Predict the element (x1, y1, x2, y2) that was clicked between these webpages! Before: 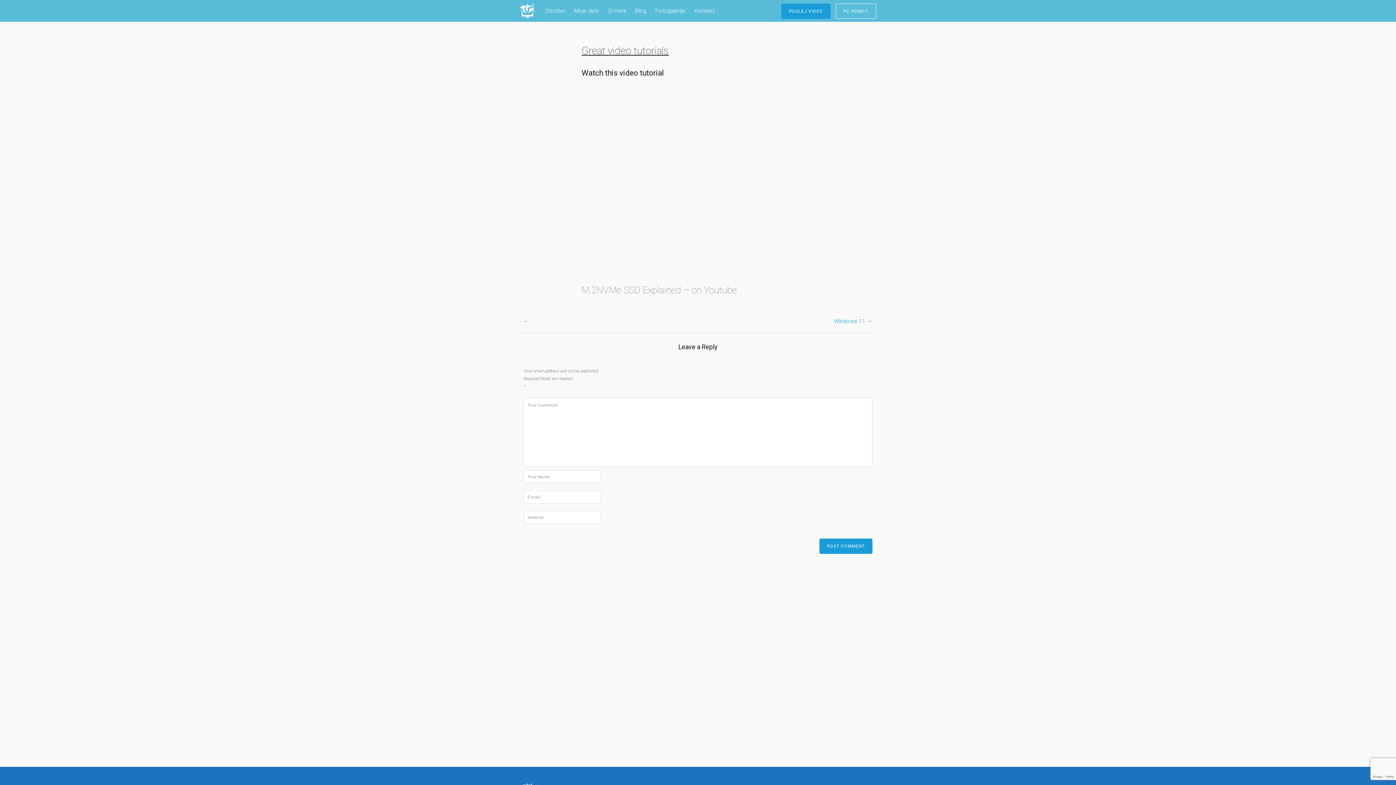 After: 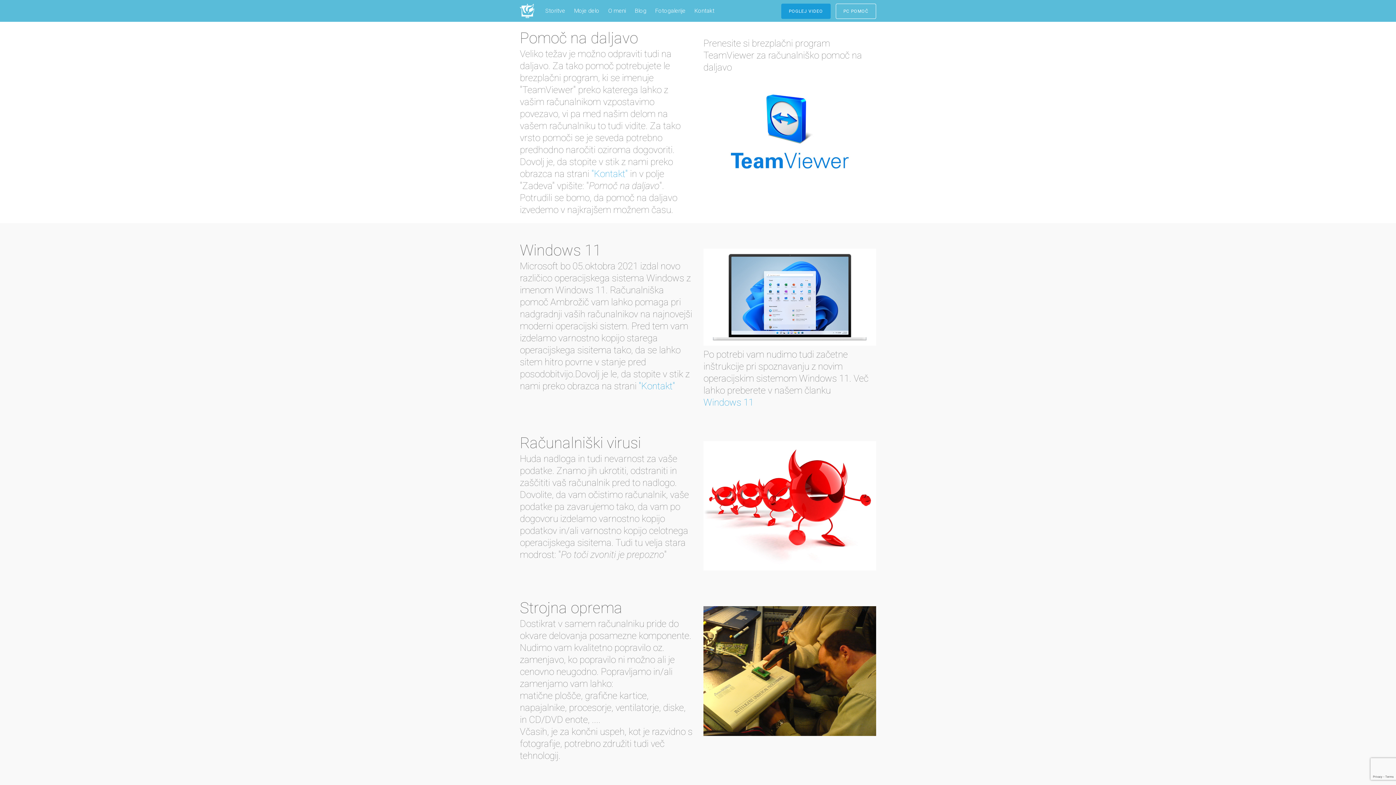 Action: label: PC POMOČ bbox: (836, 3, 876, 18)